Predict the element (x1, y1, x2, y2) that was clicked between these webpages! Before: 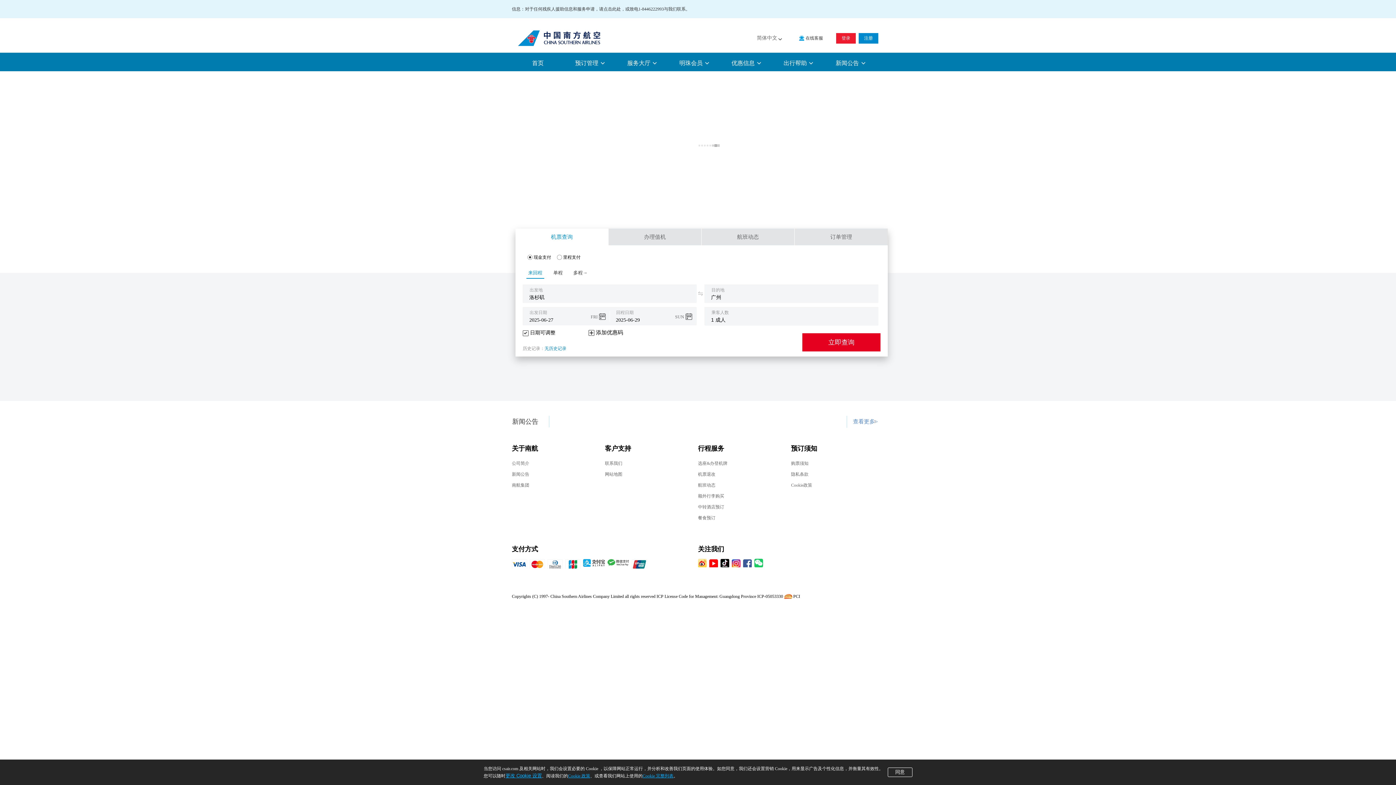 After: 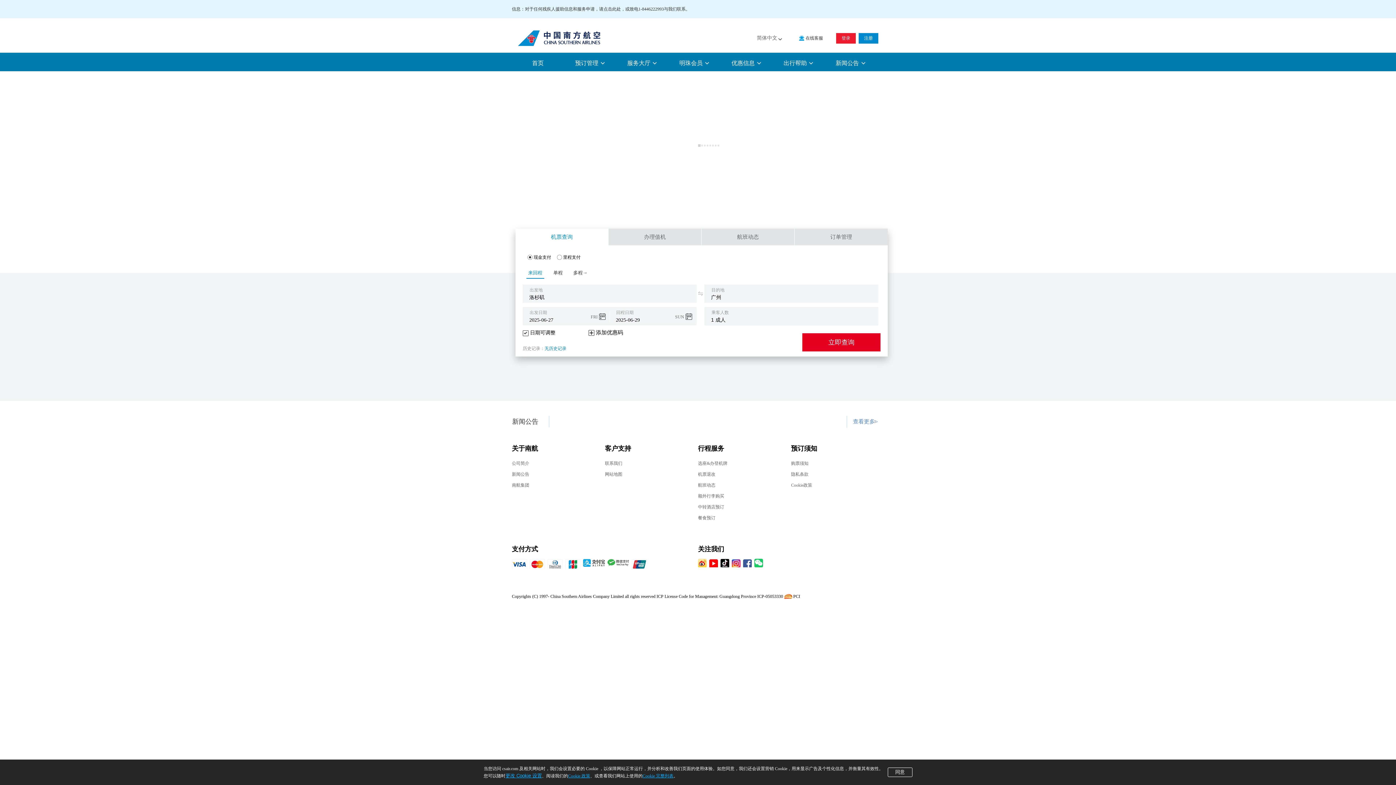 Action: label: 查看更多> bbox: (853, 374, 877, 380)